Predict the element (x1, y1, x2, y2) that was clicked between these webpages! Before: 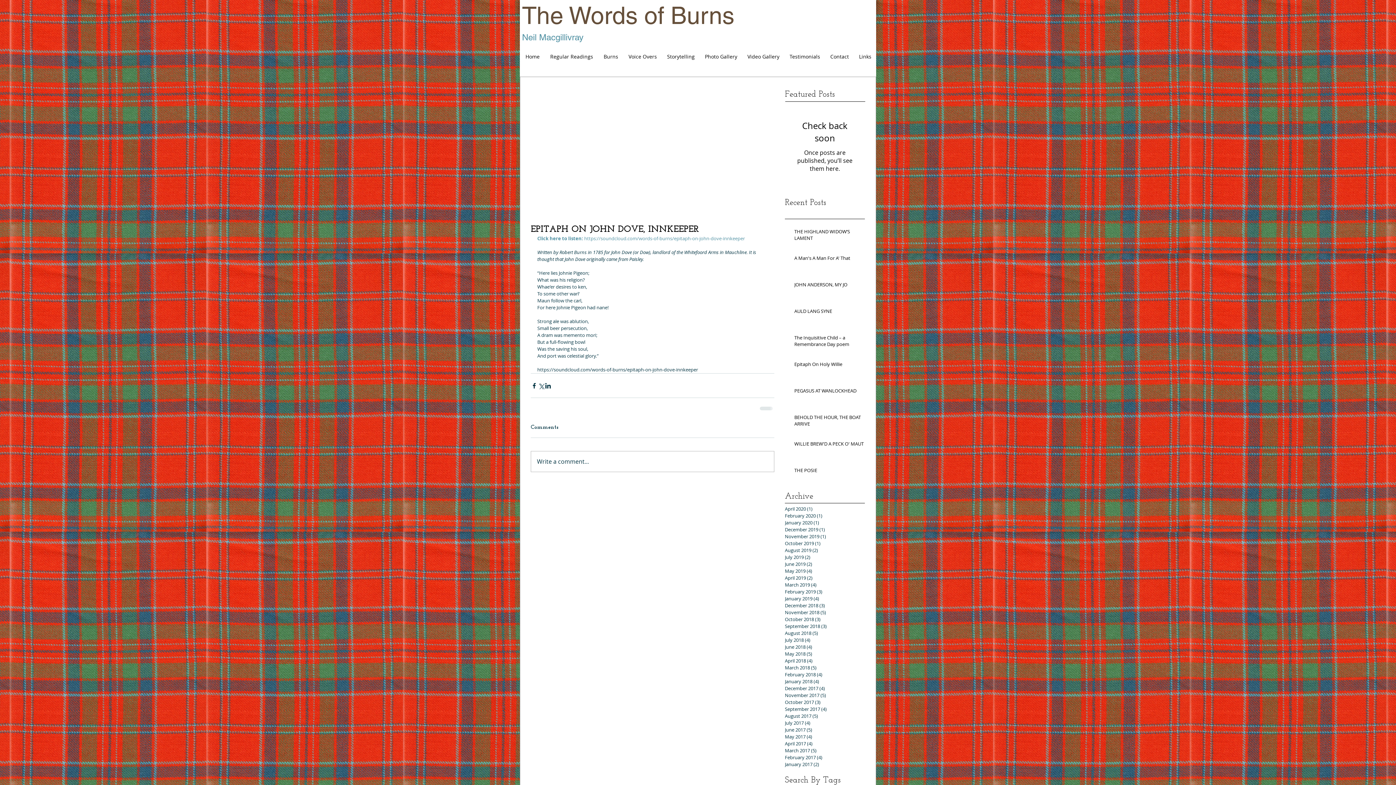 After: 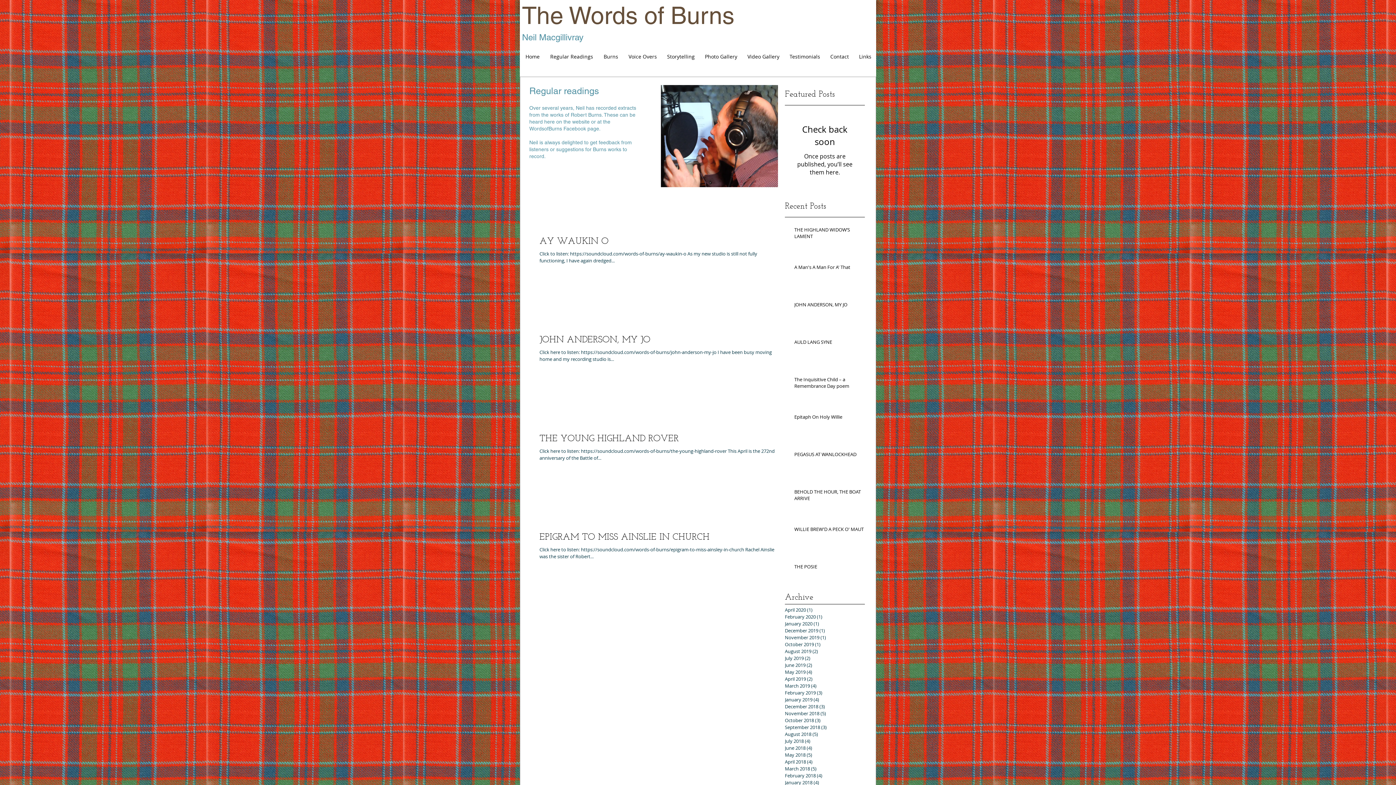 Action: label: April 2018 (4)
4 posts bbox: (785, 657, 861, 664)